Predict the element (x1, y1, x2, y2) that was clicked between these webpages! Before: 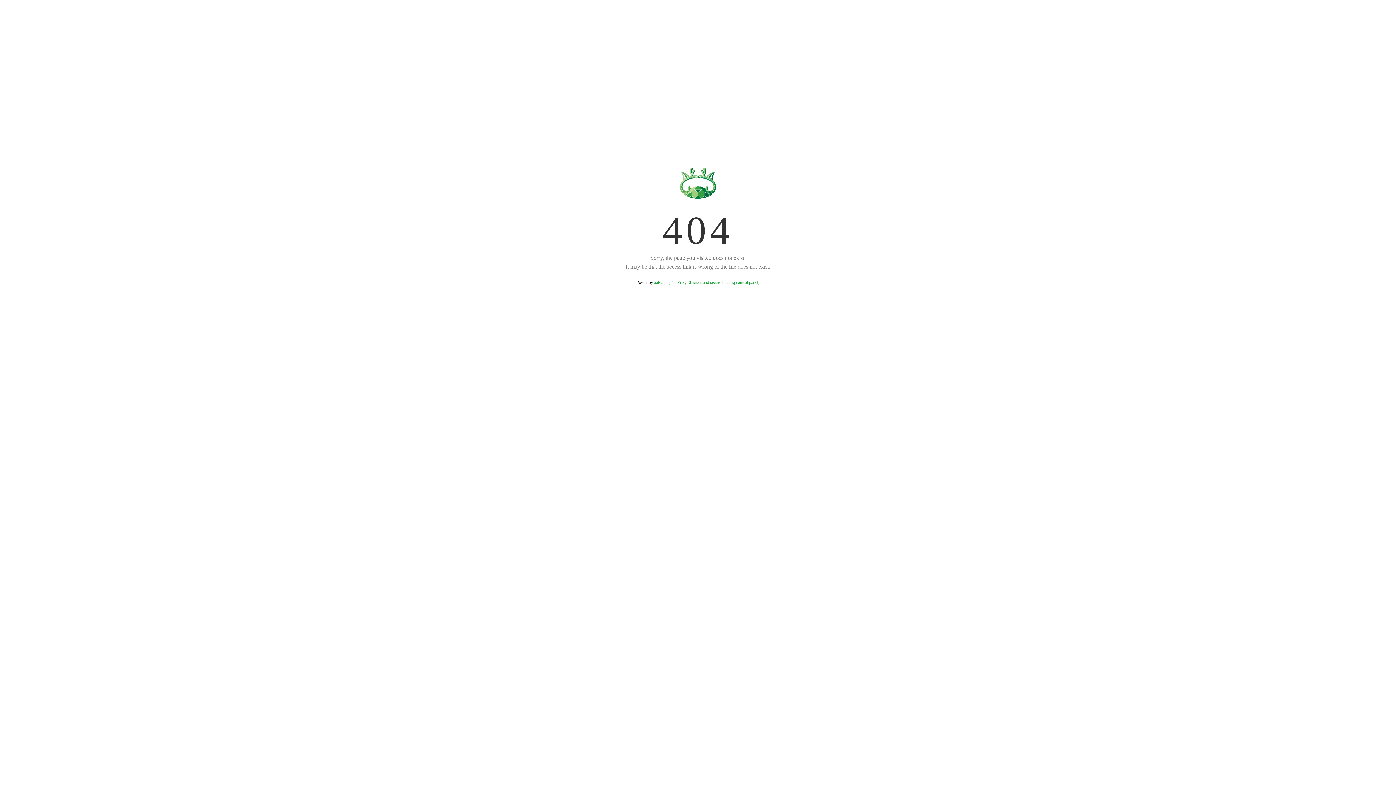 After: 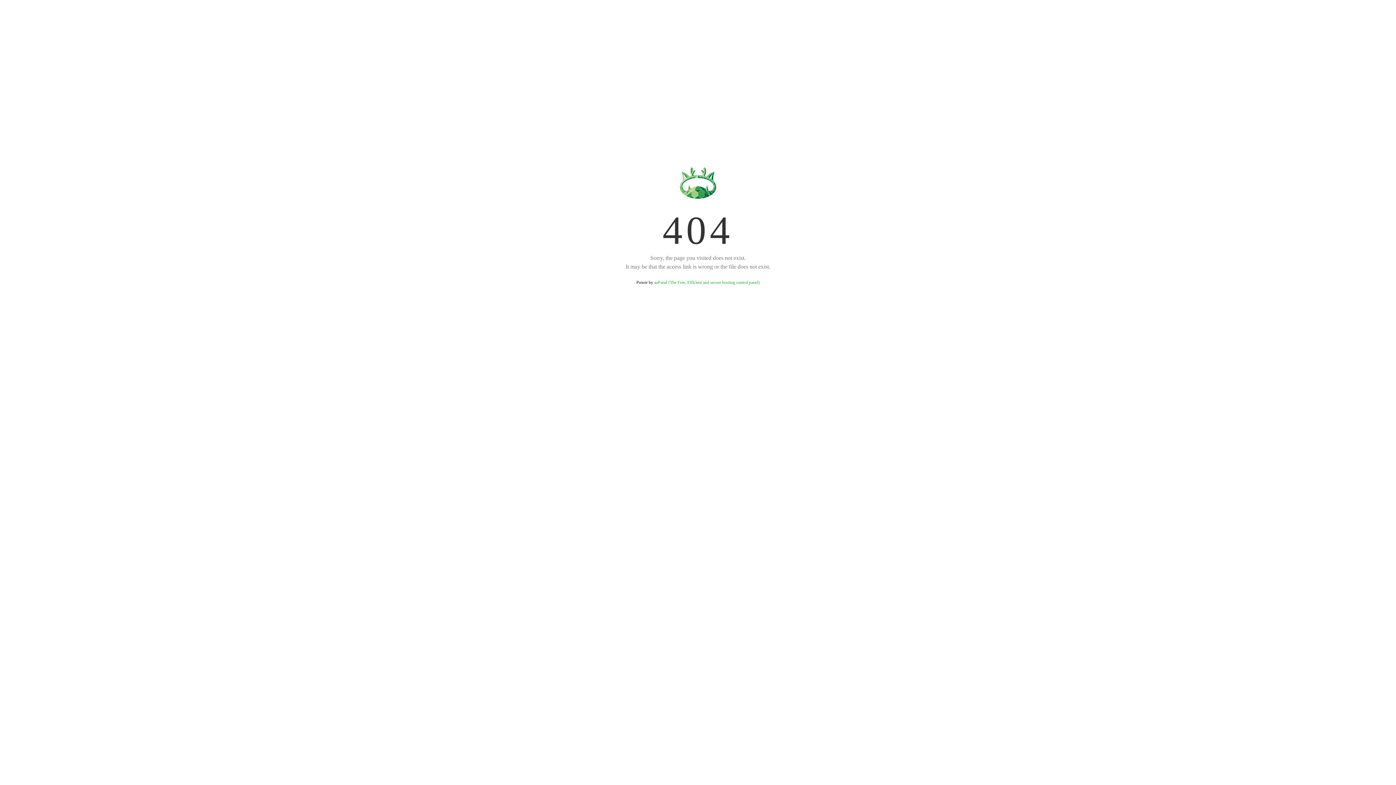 Action: label: aaPanel (The Free, Efficient and secure hosting control panel) bbox: (654, 280, 759, 285)